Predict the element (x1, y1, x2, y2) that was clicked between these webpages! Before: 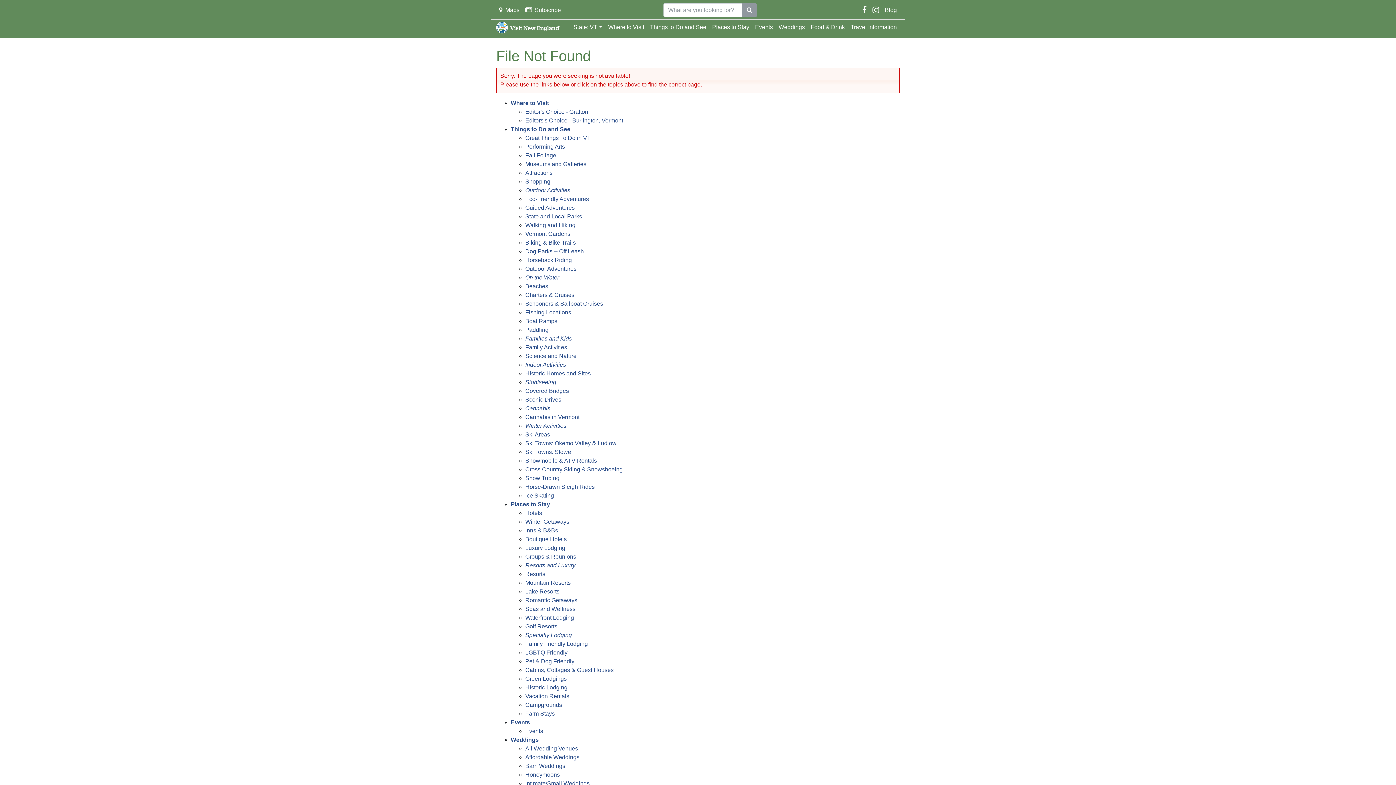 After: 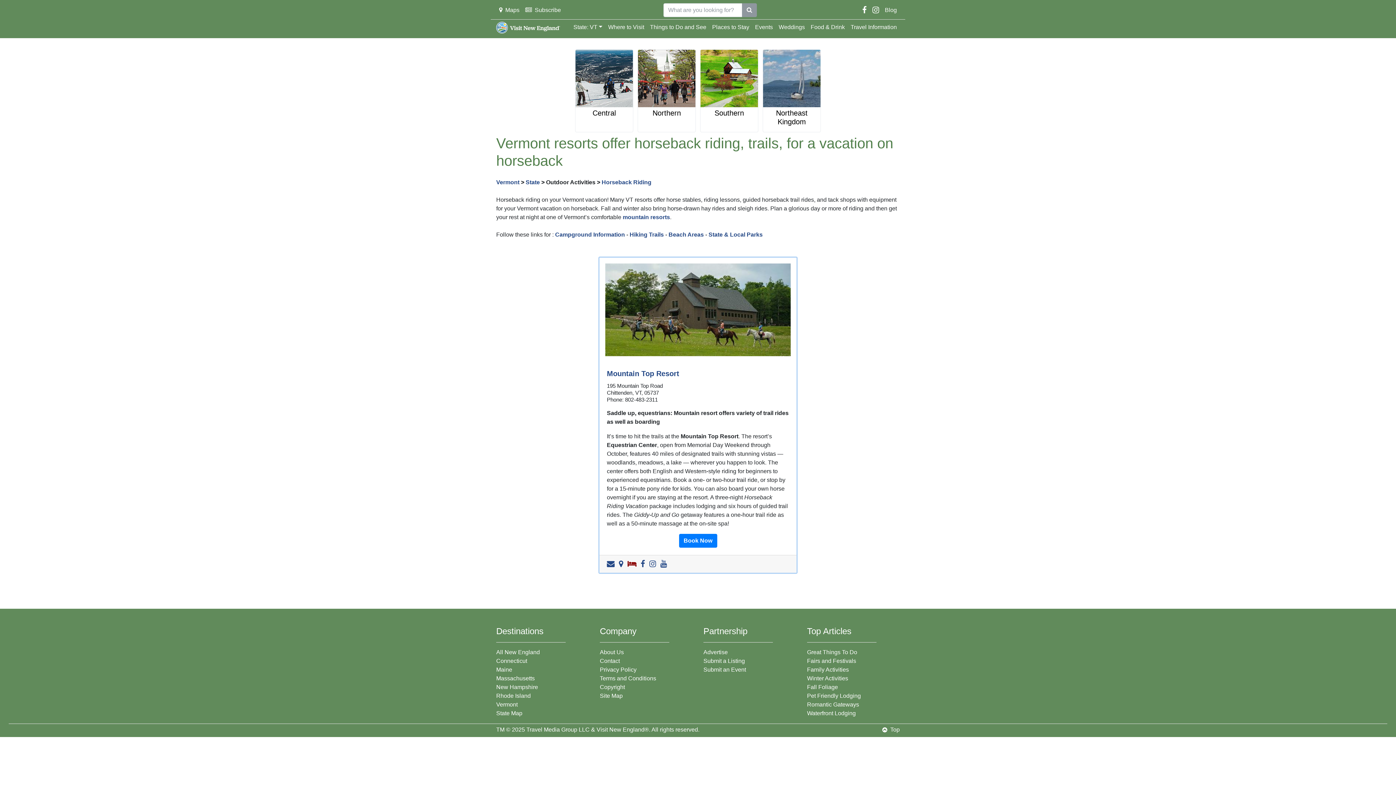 Action: bbox: (525, 257, 572, 263) label: Horseback Riding